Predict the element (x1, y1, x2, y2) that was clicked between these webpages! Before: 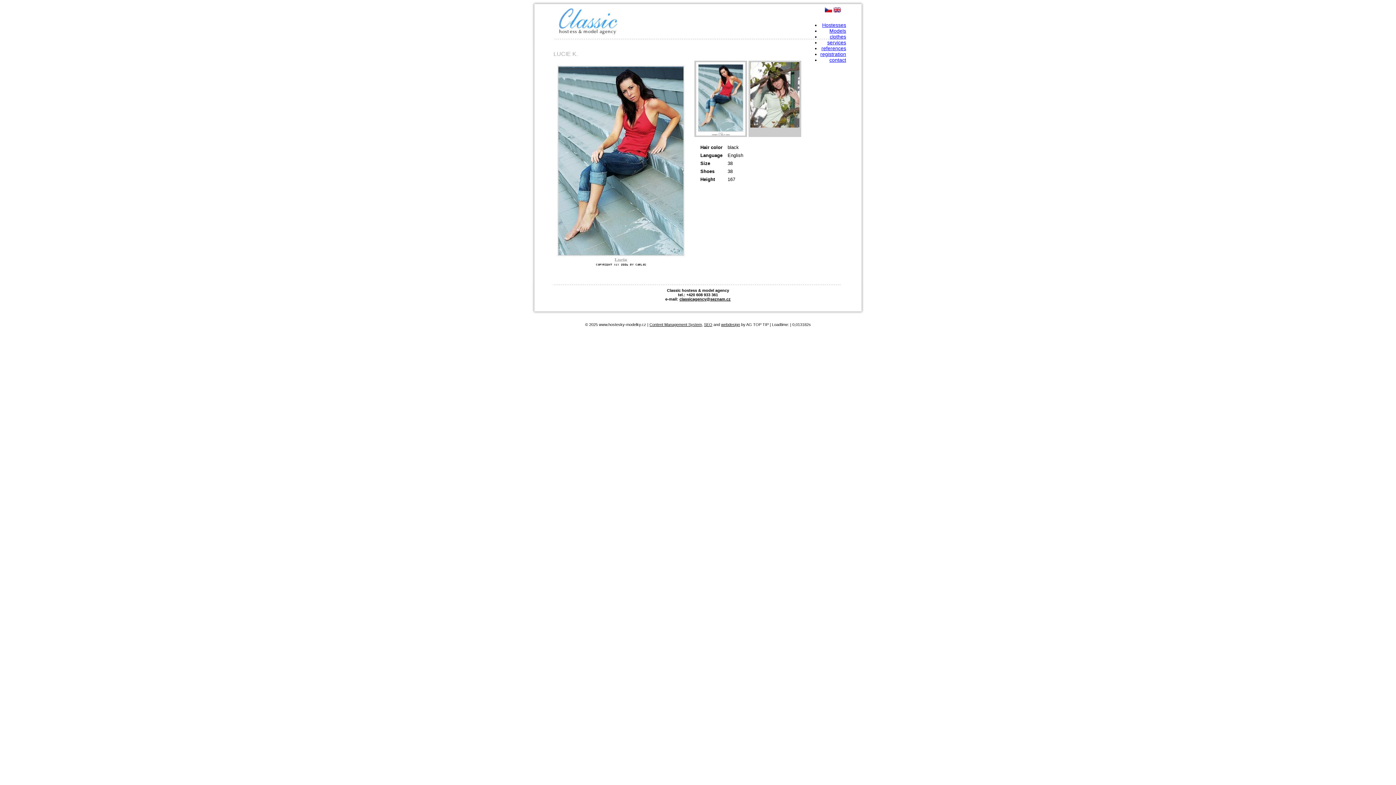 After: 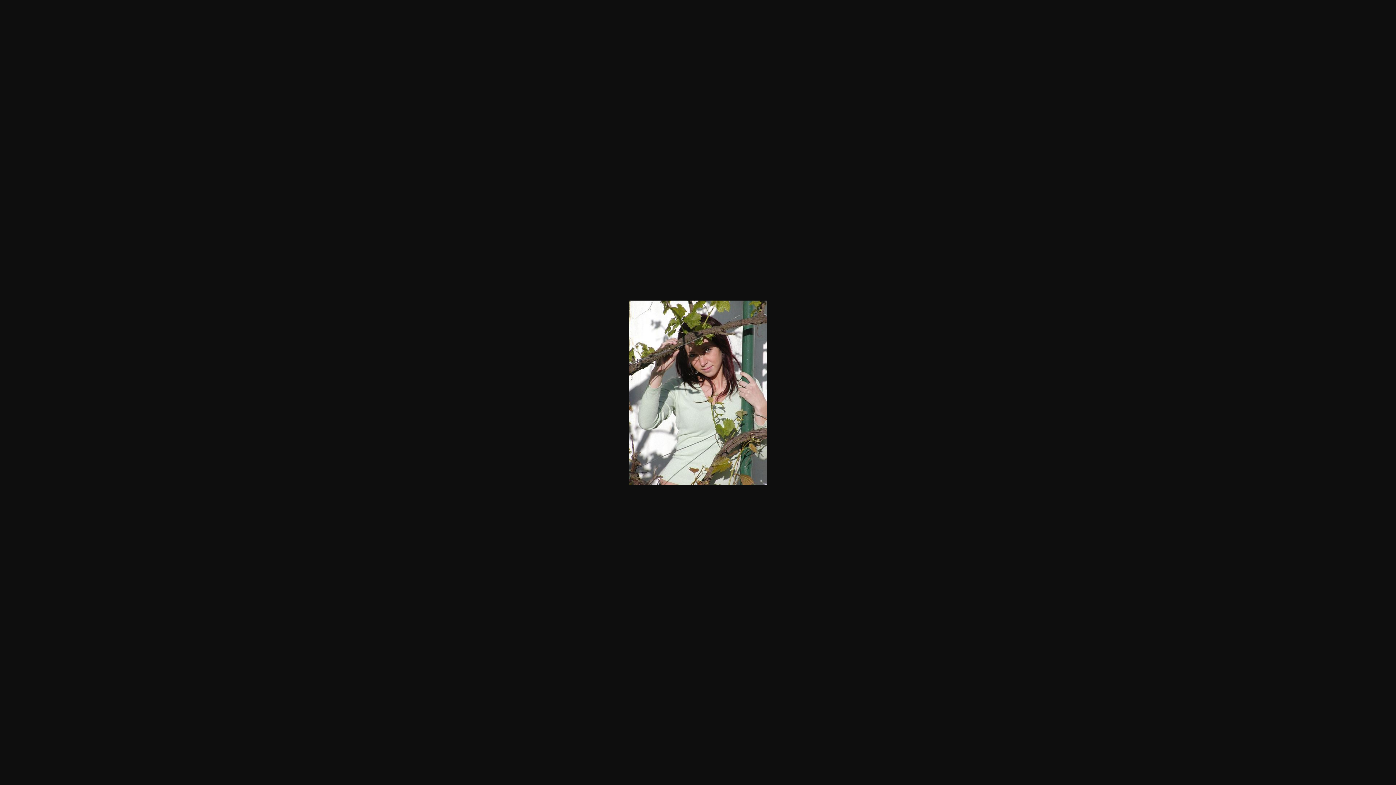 Action: bbox: (748, 60, 801, 137)